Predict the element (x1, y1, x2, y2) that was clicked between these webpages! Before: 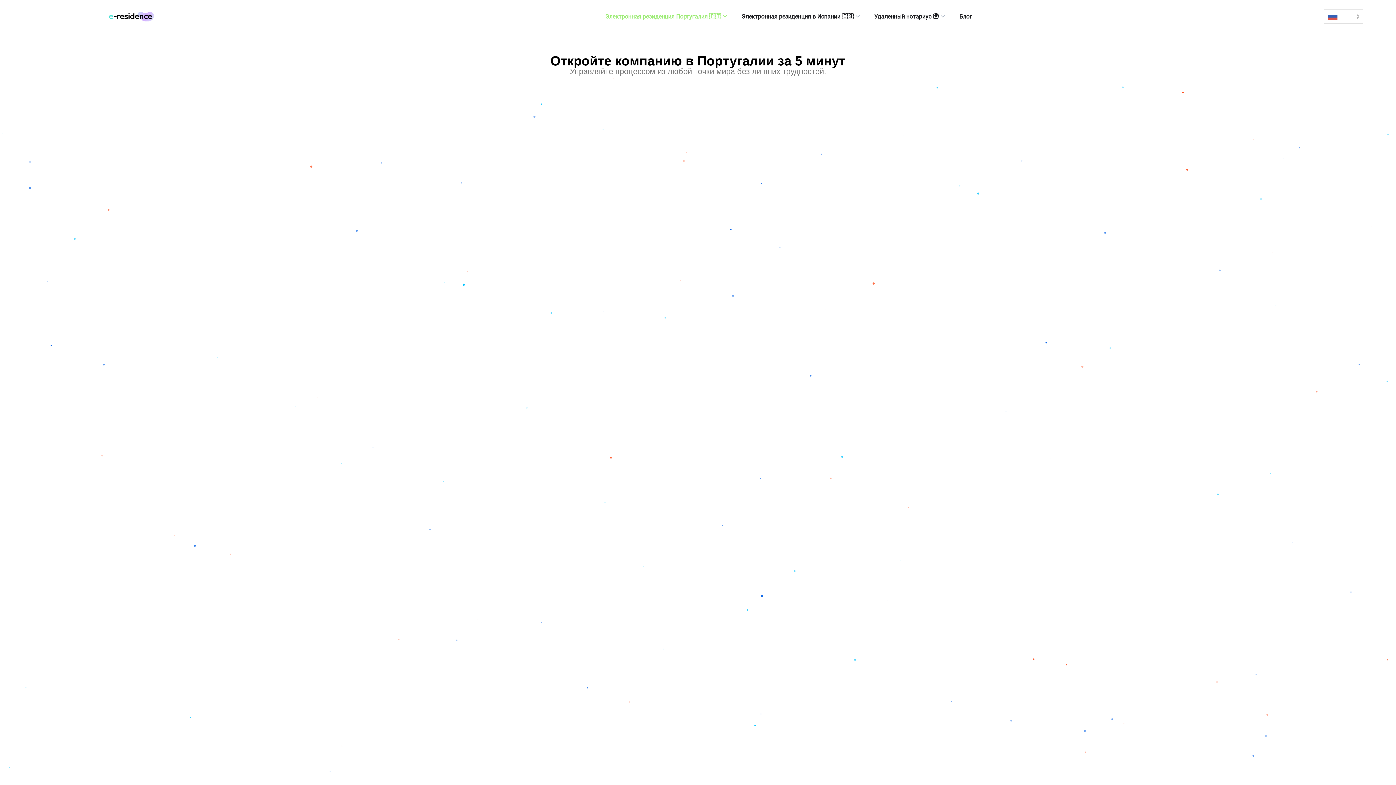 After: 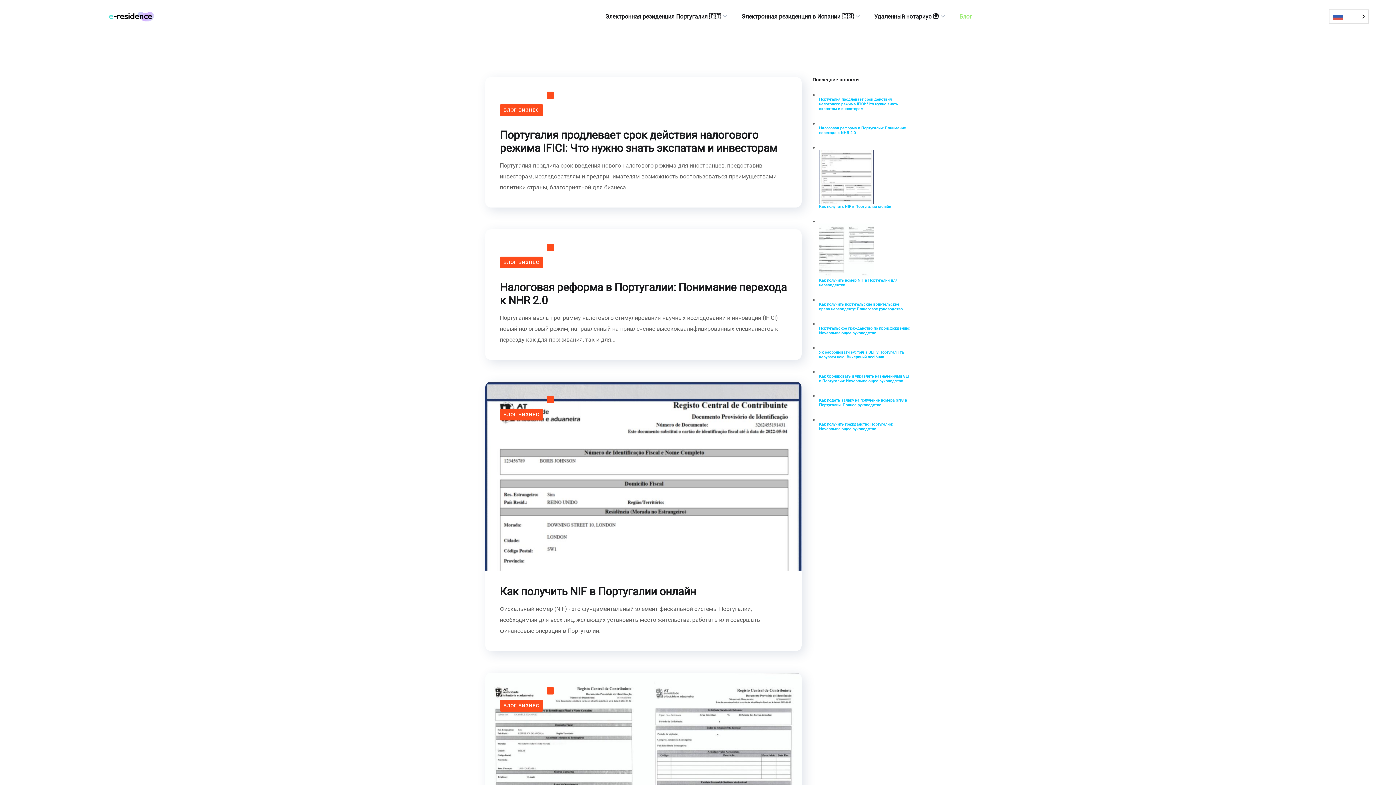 Action: bbox: (959, 4, 972, 28) label: Блог